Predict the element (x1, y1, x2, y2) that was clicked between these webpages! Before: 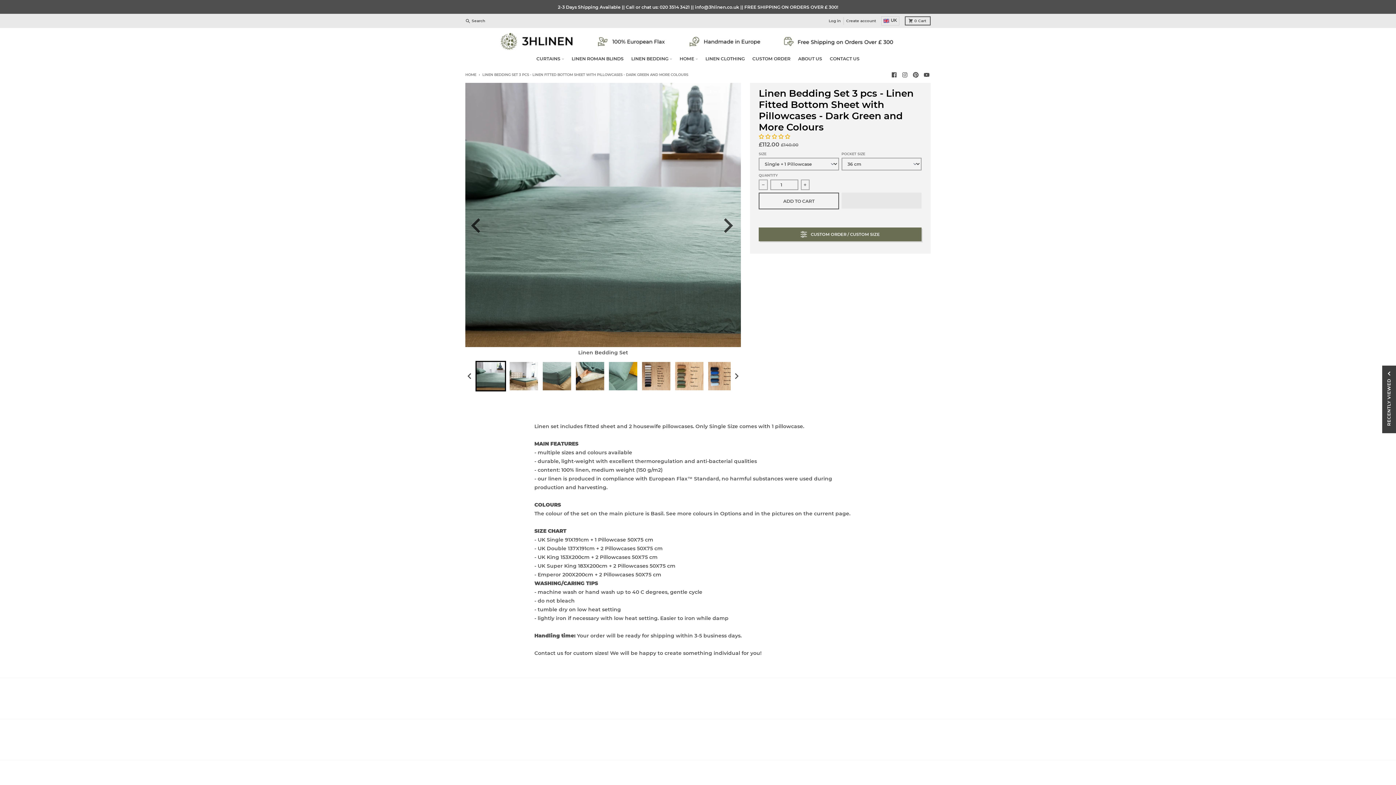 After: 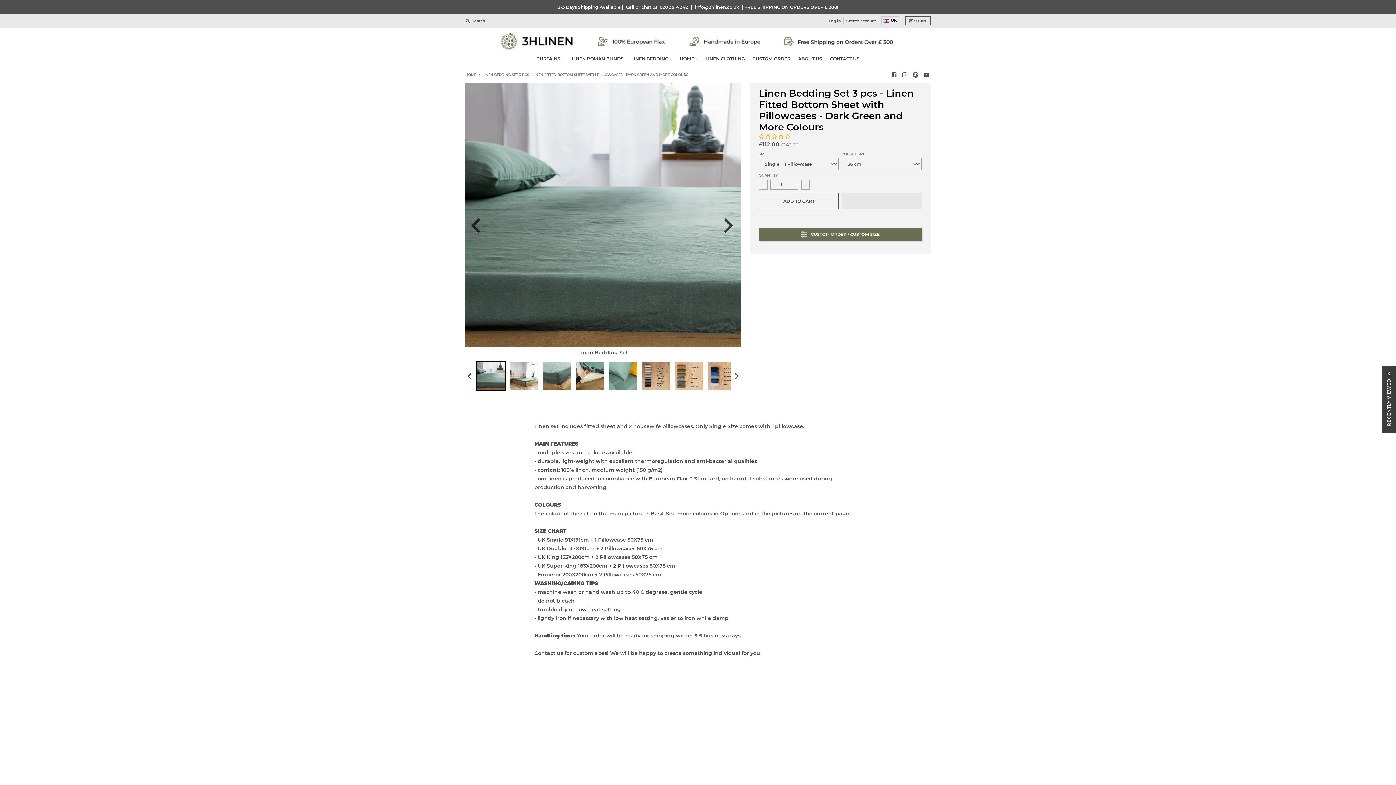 Action: bbox: (758, 227, 921, 241) label: CUSTOM ORDER / CUSTOM SIZE